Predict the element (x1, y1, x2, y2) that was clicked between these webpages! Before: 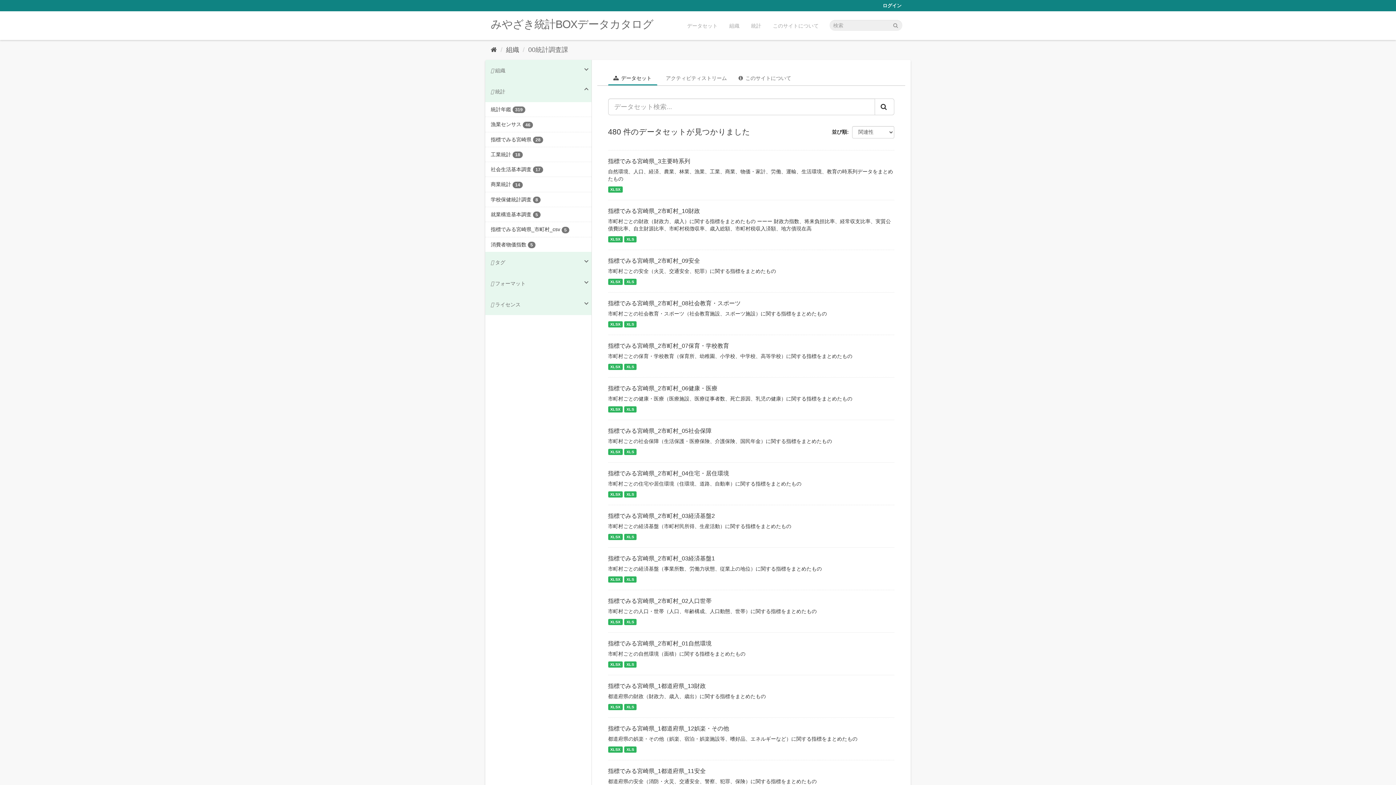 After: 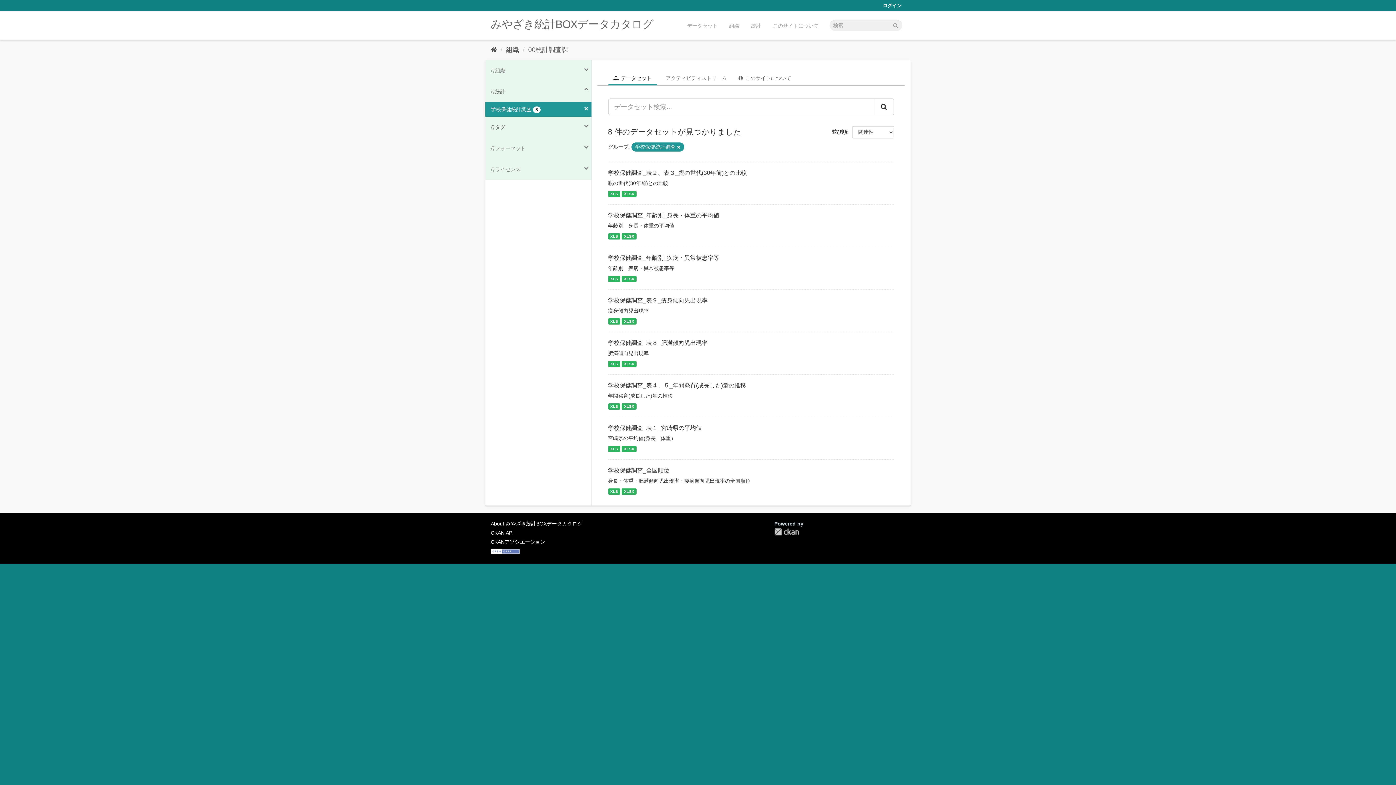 Action: bbox: (485, 192, 591, 206) label: 学校保健統計調査 8